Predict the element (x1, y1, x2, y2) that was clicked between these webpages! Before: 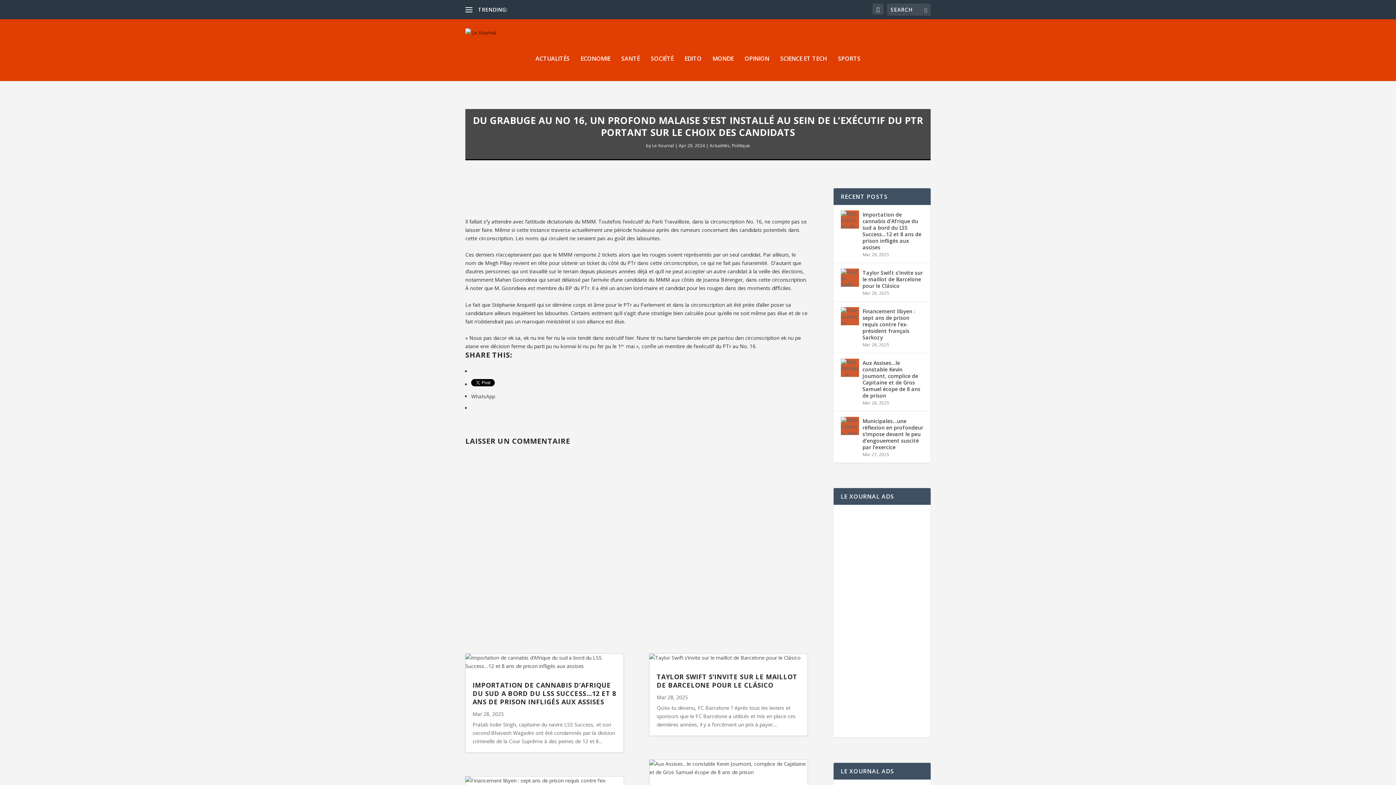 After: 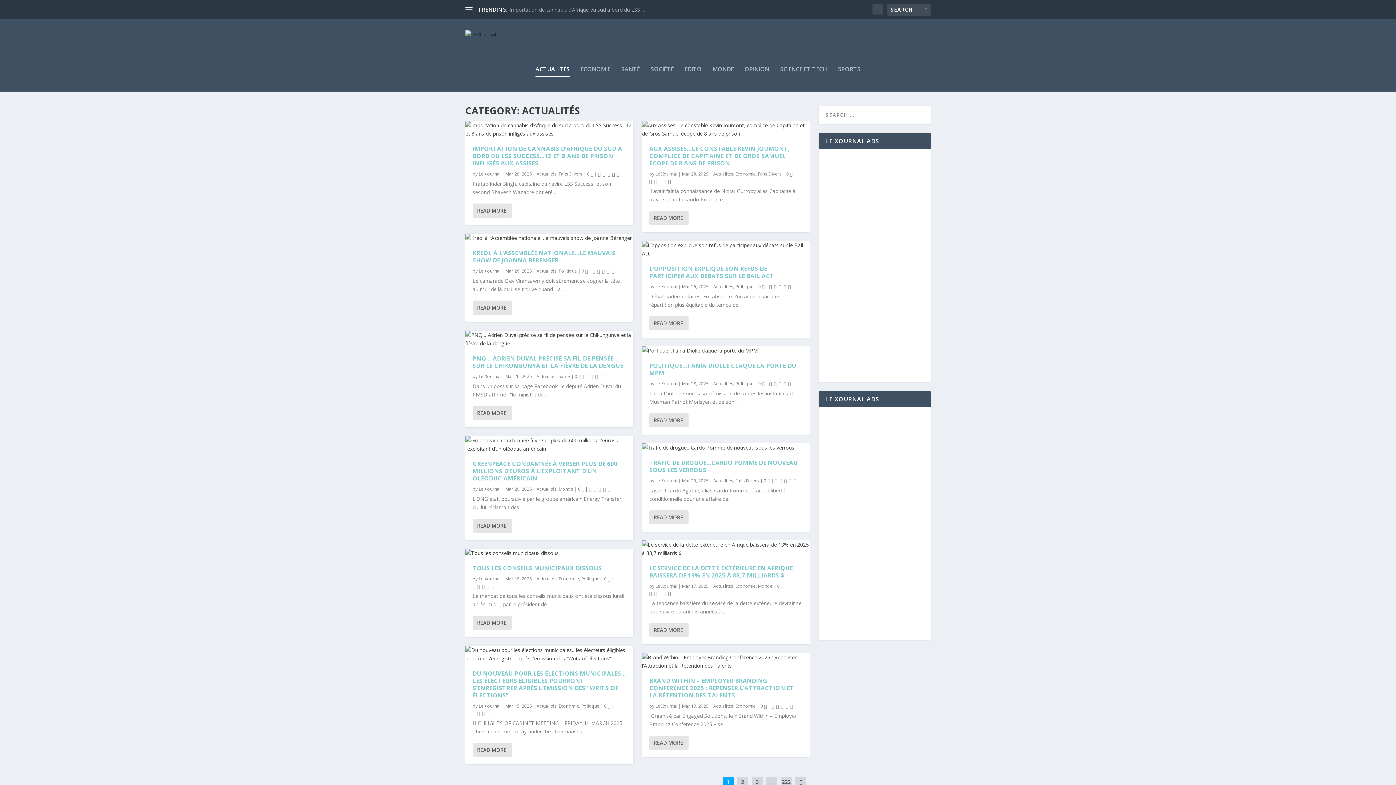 Action: bbox: (709, 142, 729, 148) label: Actualités